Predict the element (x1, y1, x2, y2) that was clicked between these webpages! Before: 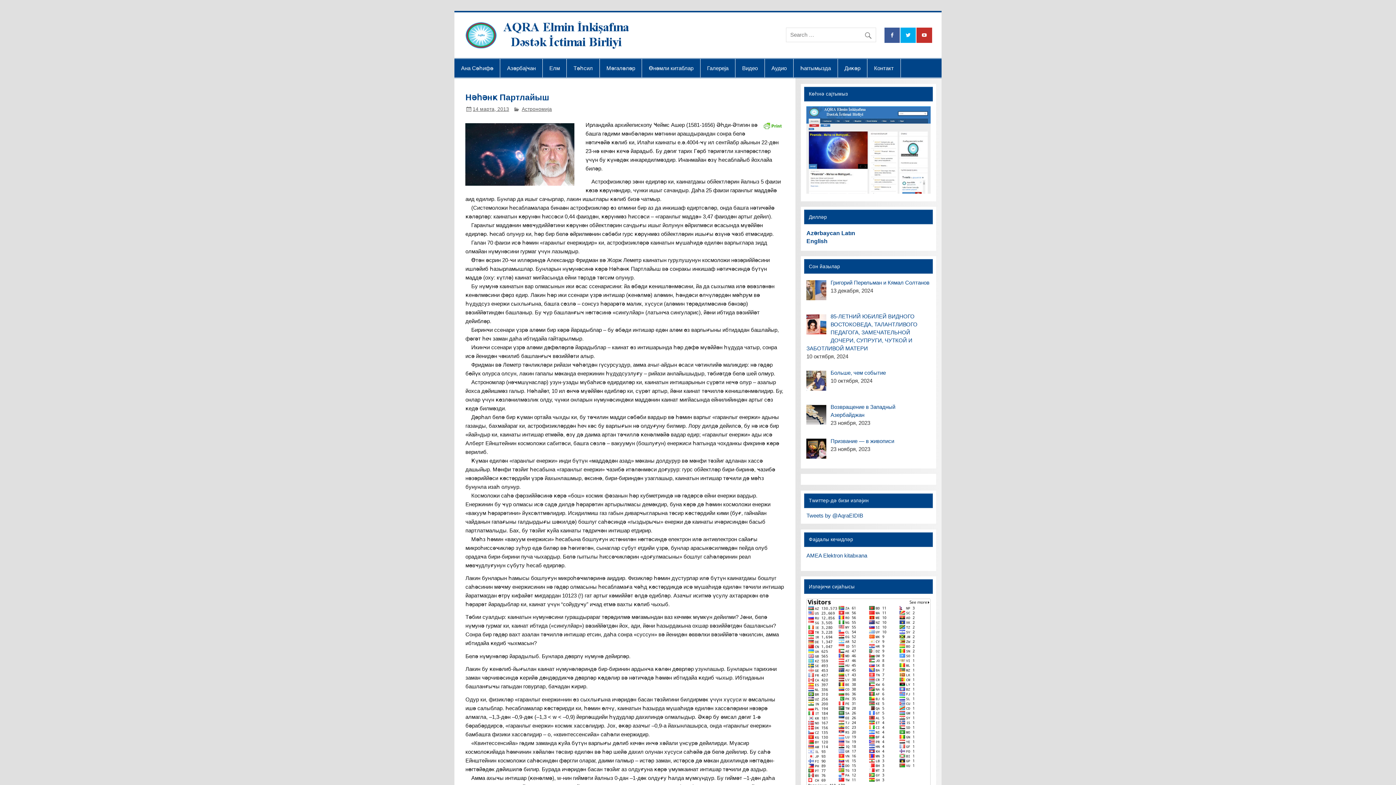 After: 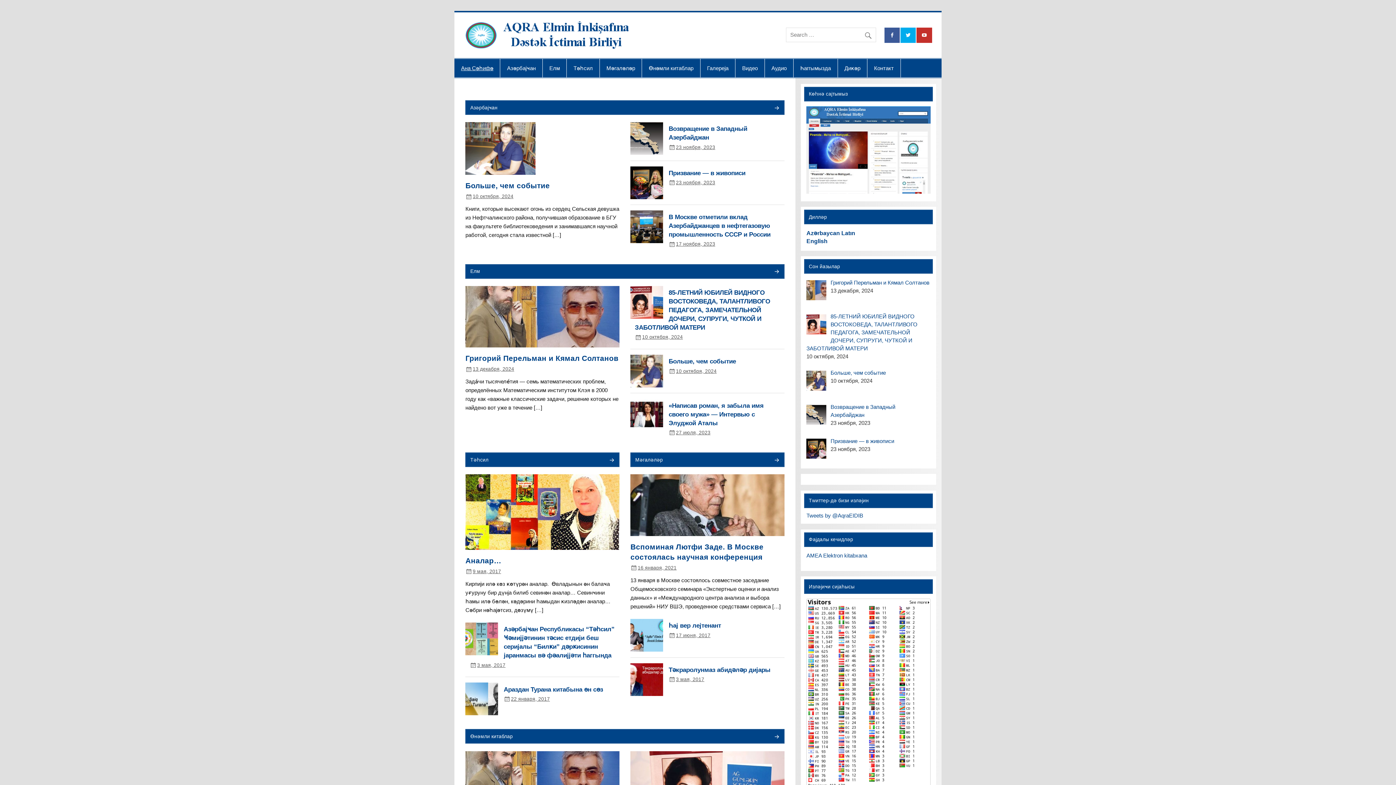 Action: bbox: (463, 20, 639, 27)